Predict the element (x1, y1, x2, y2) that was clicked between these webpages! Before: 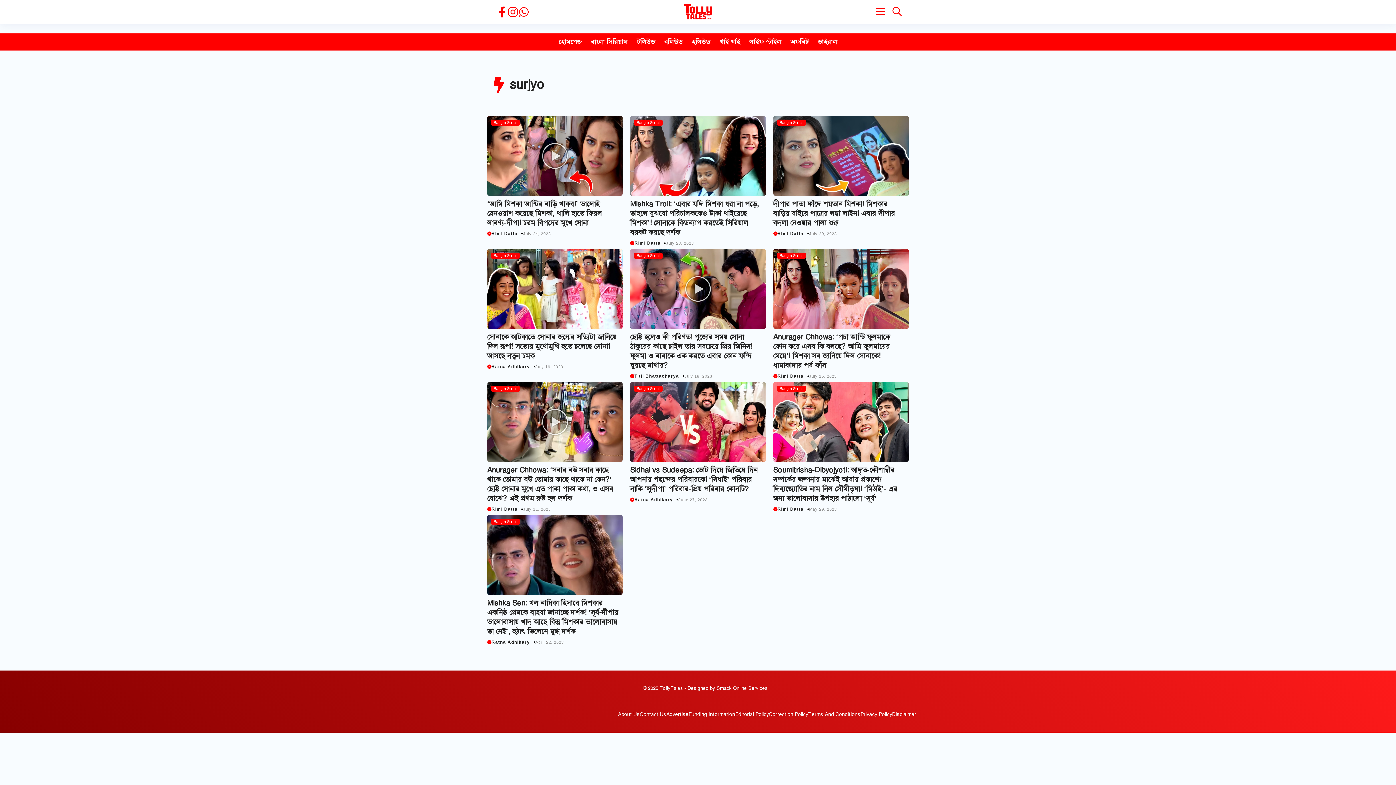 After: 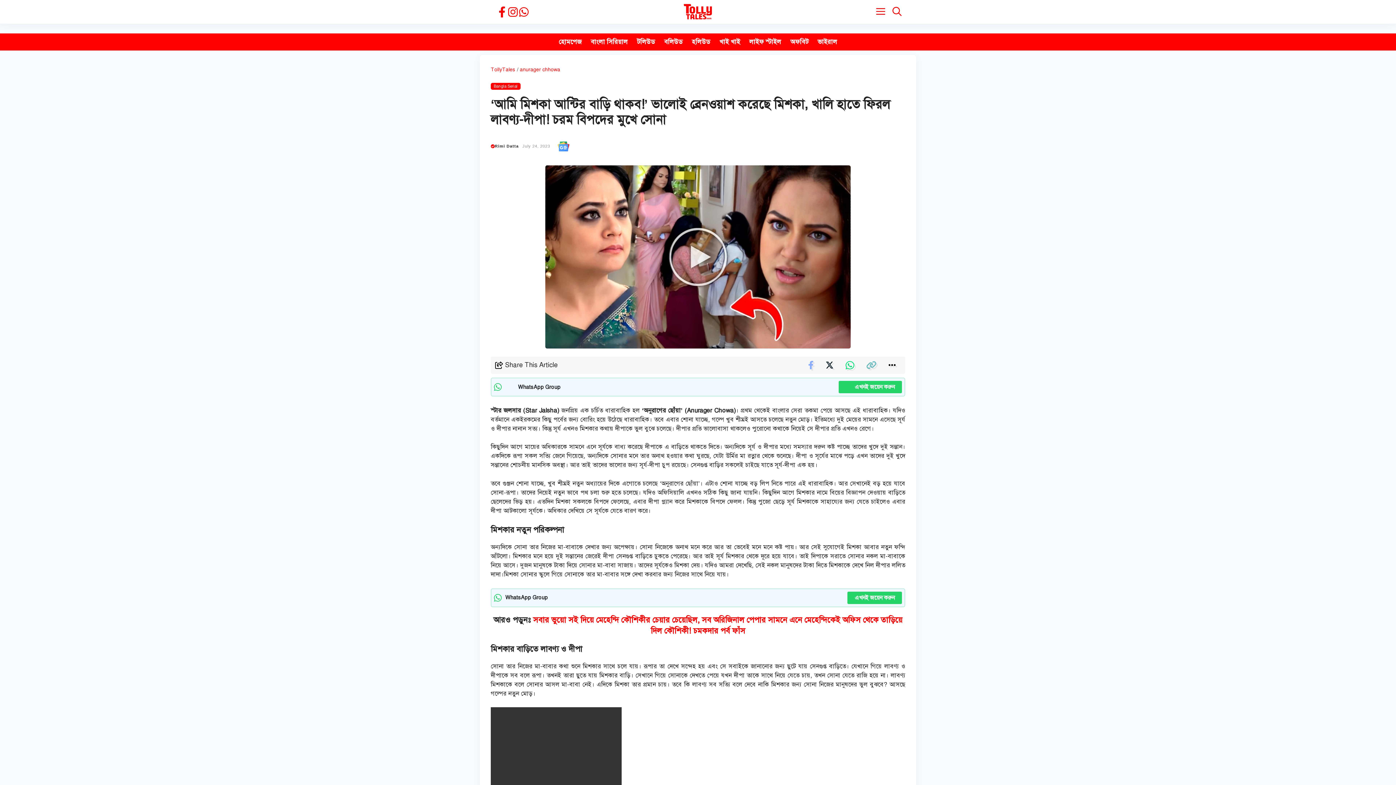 Action: label: ‘আমি মিশকা আন্টির বাড়ি থাকব!’ ভালোই ব্রেনওয়াশ করেছে মিশকা, খালি হাতে ফিরল লাবণ্য-দীপা! চরম বিপদের মুখে সোনা bbox: (487, 199, 602, 227)